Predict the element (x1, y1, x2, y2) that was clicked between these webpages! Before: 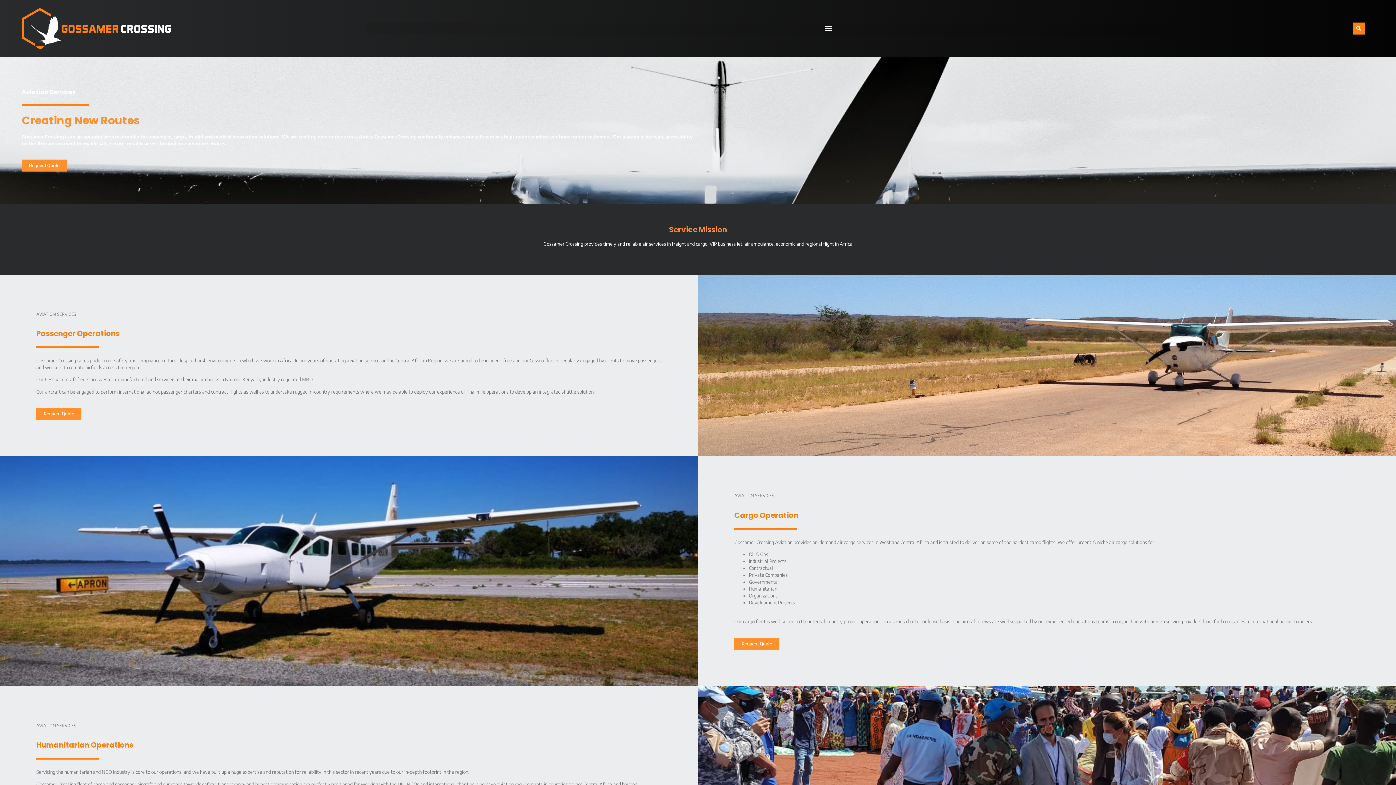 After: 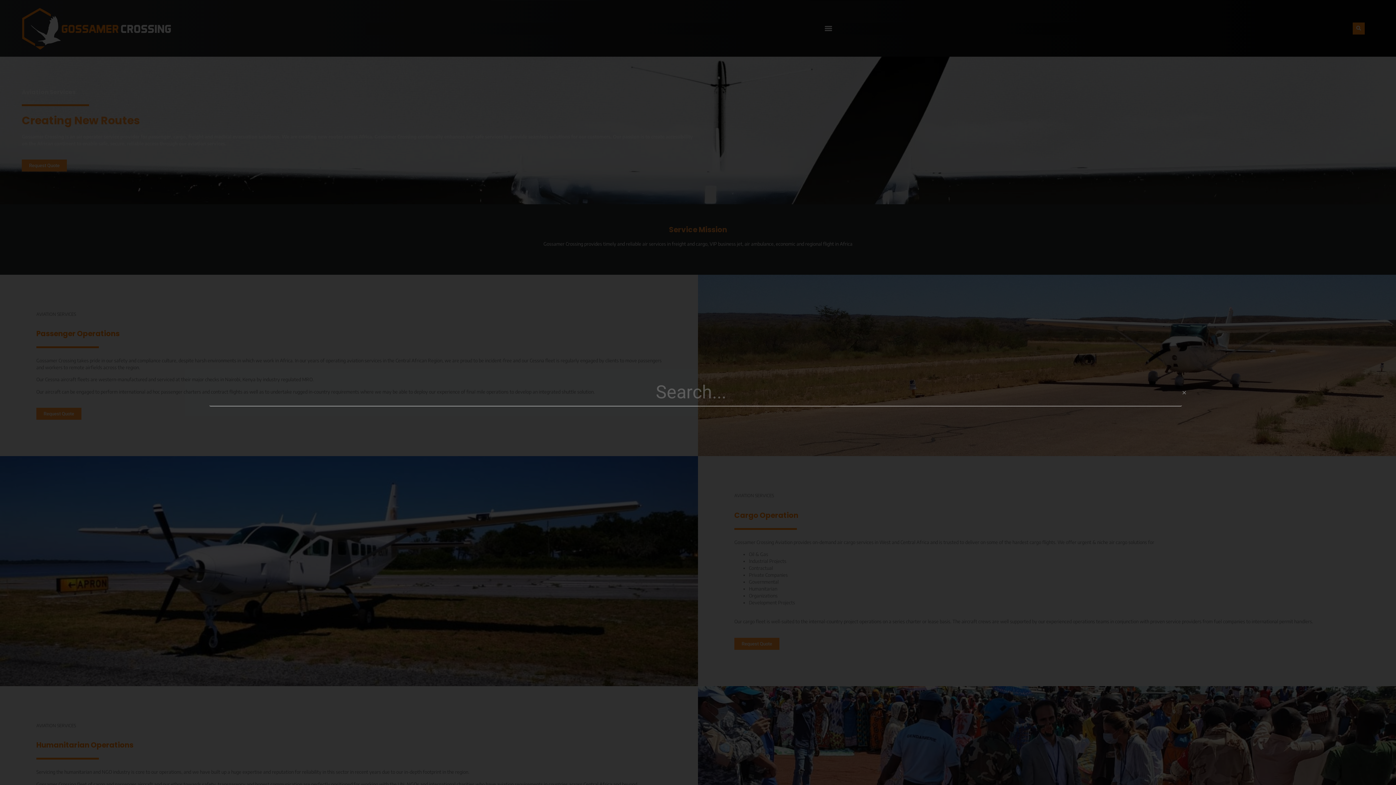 Action: label: Search bbox: (1353, 22, 1365, 34)